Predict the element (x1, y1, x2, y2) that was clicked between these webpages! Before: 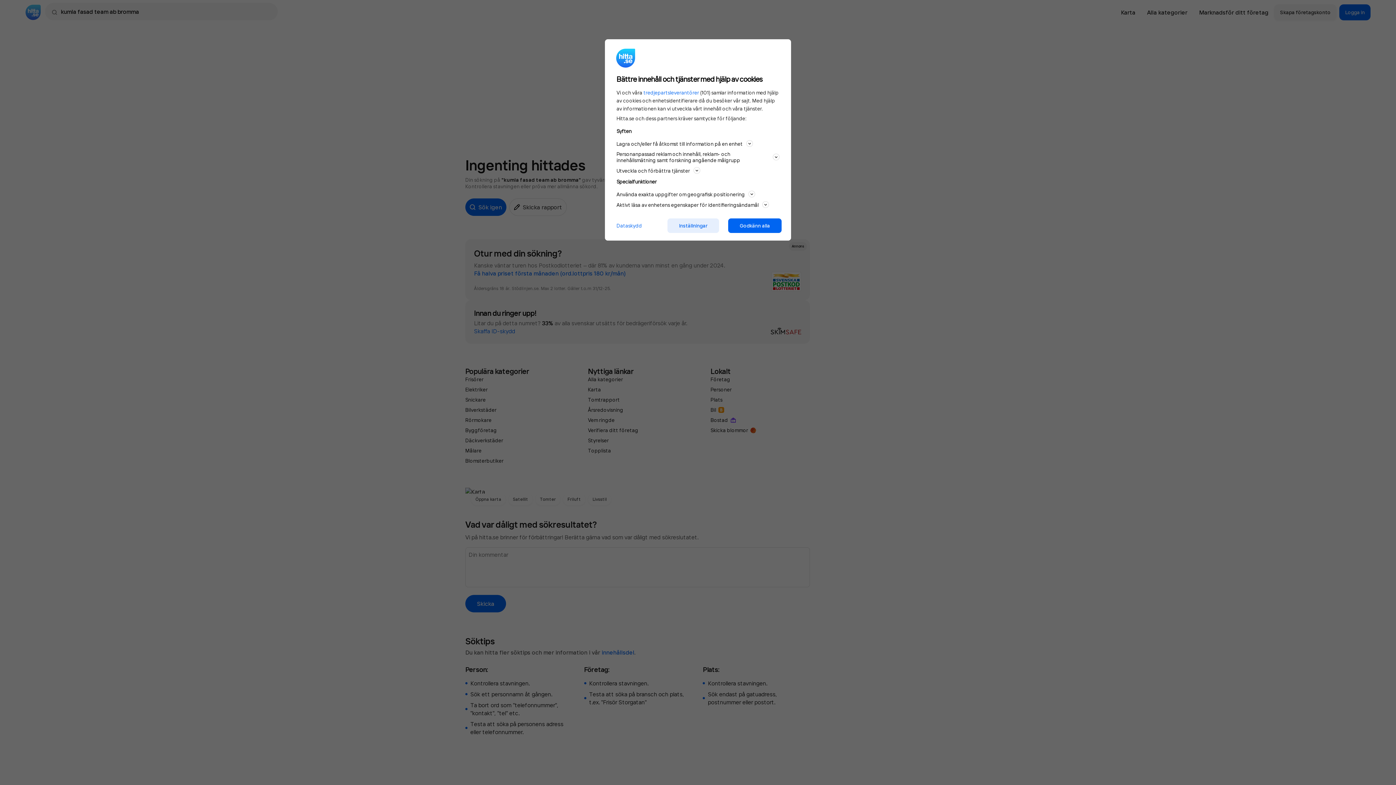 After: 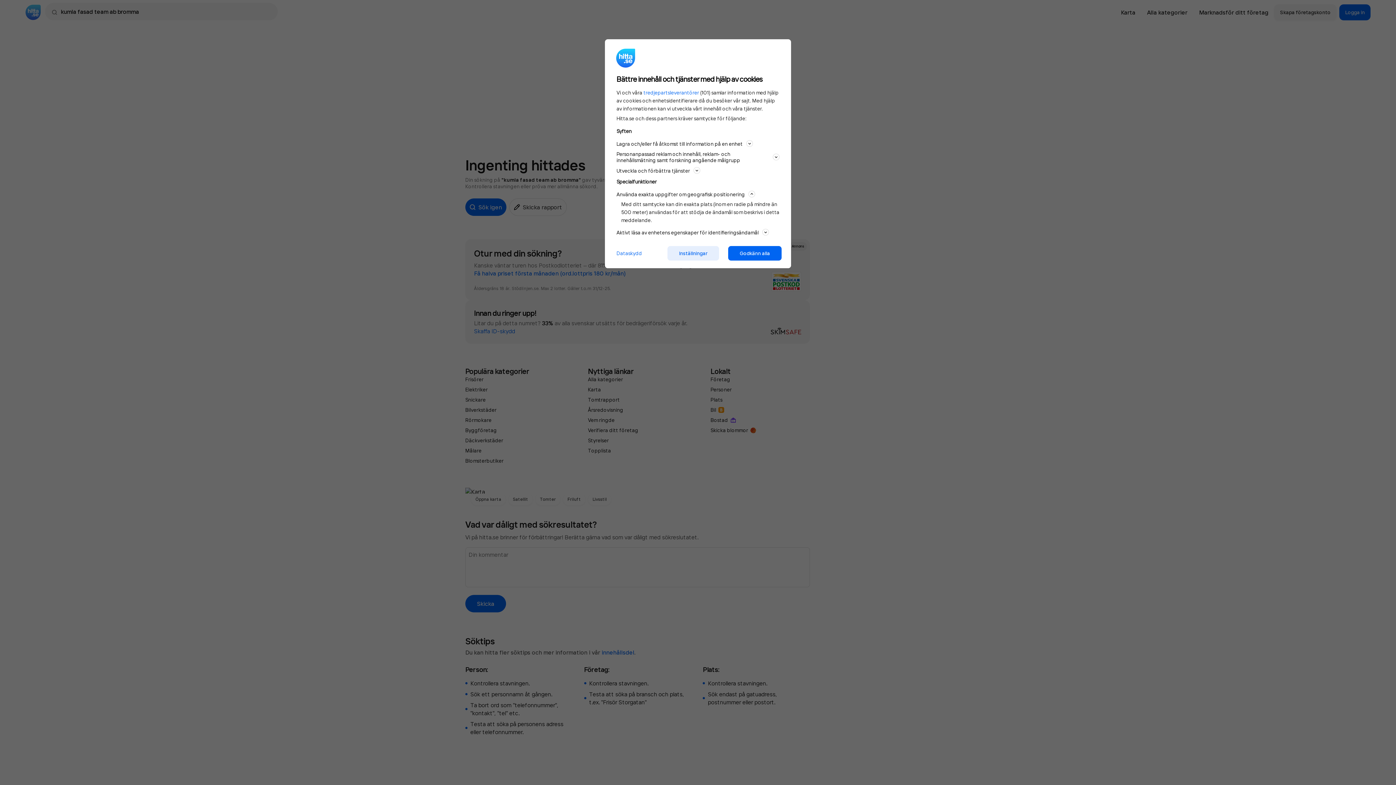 Action: label: Använda exakta uppgifter om geografisk positionering bbox: (616, 189, 779, 198)